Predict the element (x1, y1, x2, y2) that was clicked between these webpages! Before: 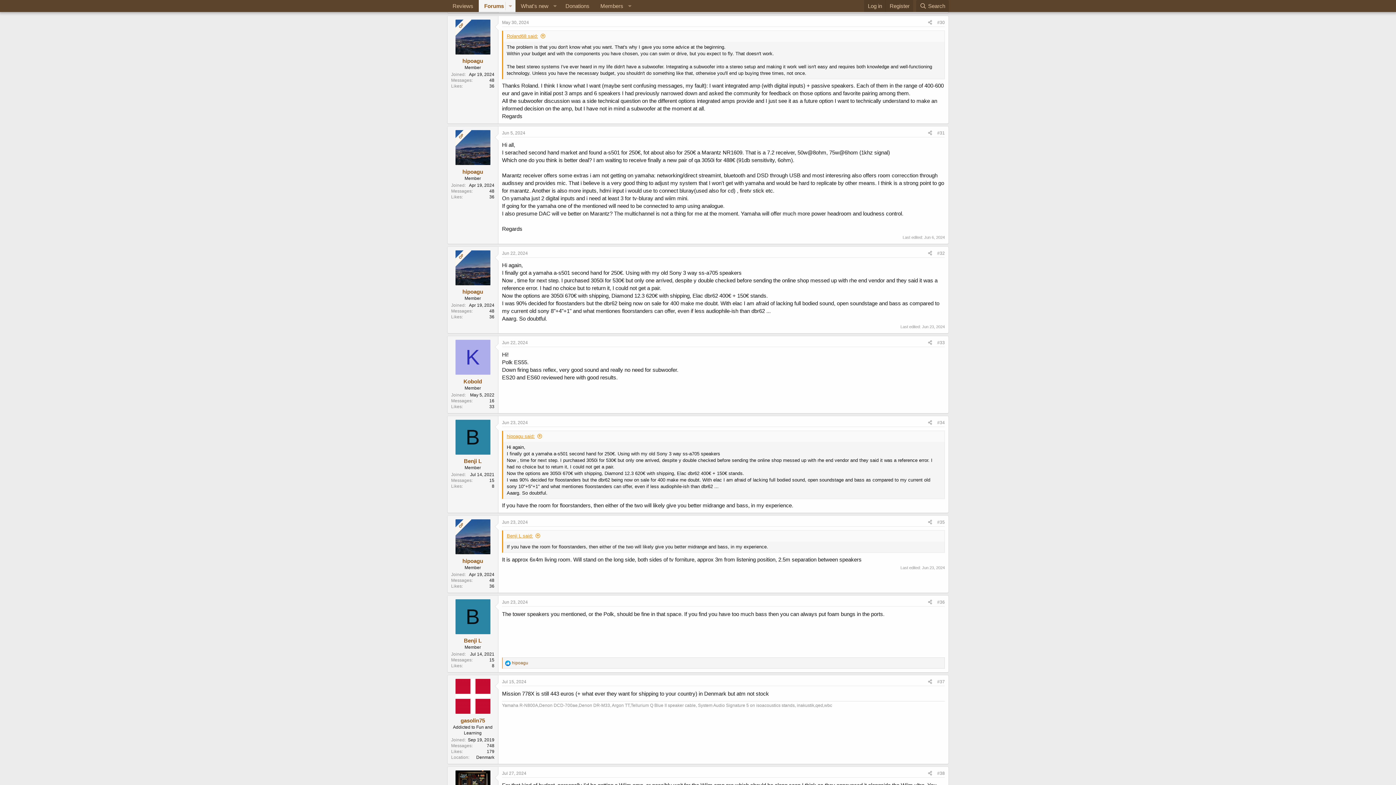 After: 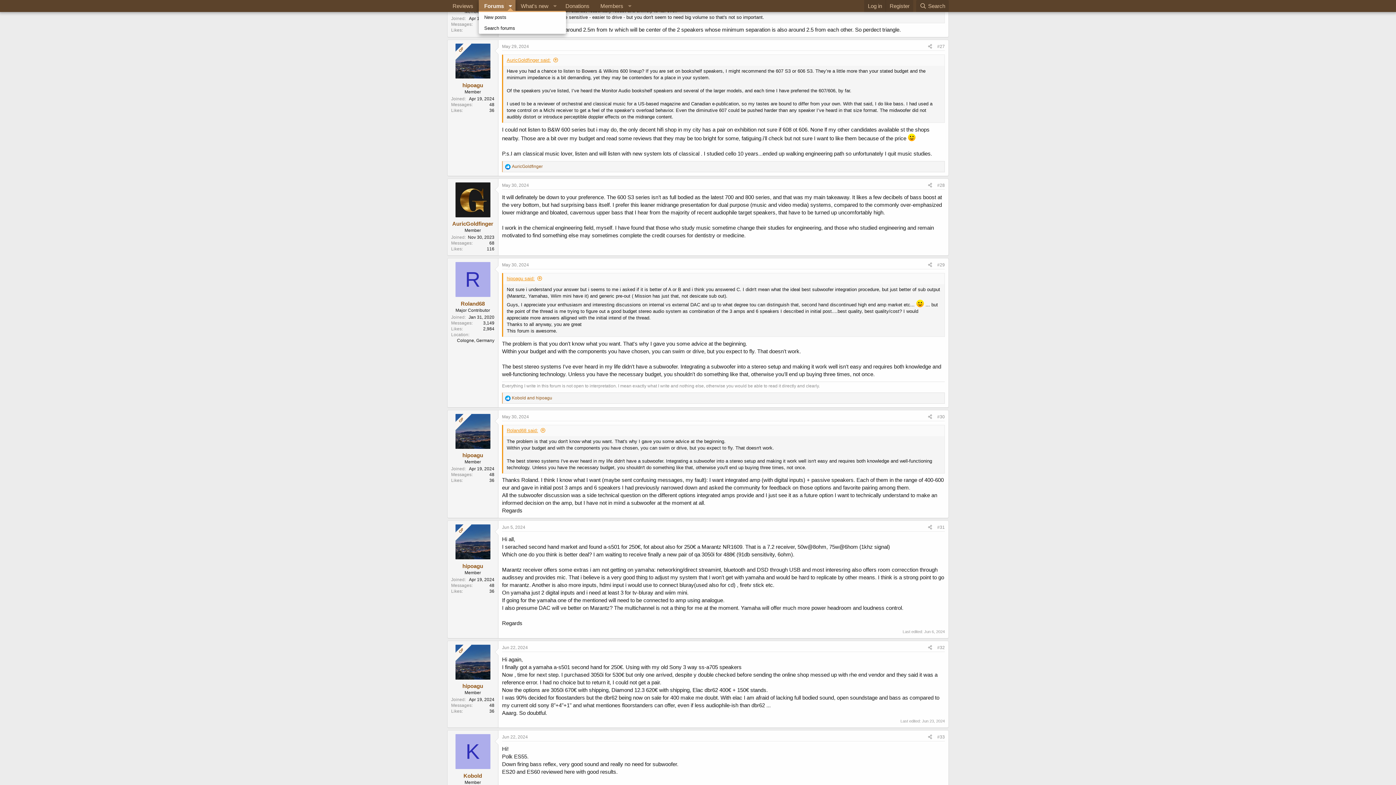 Action: bbox: (505, 0, 515, 12) label: Toggle expanded